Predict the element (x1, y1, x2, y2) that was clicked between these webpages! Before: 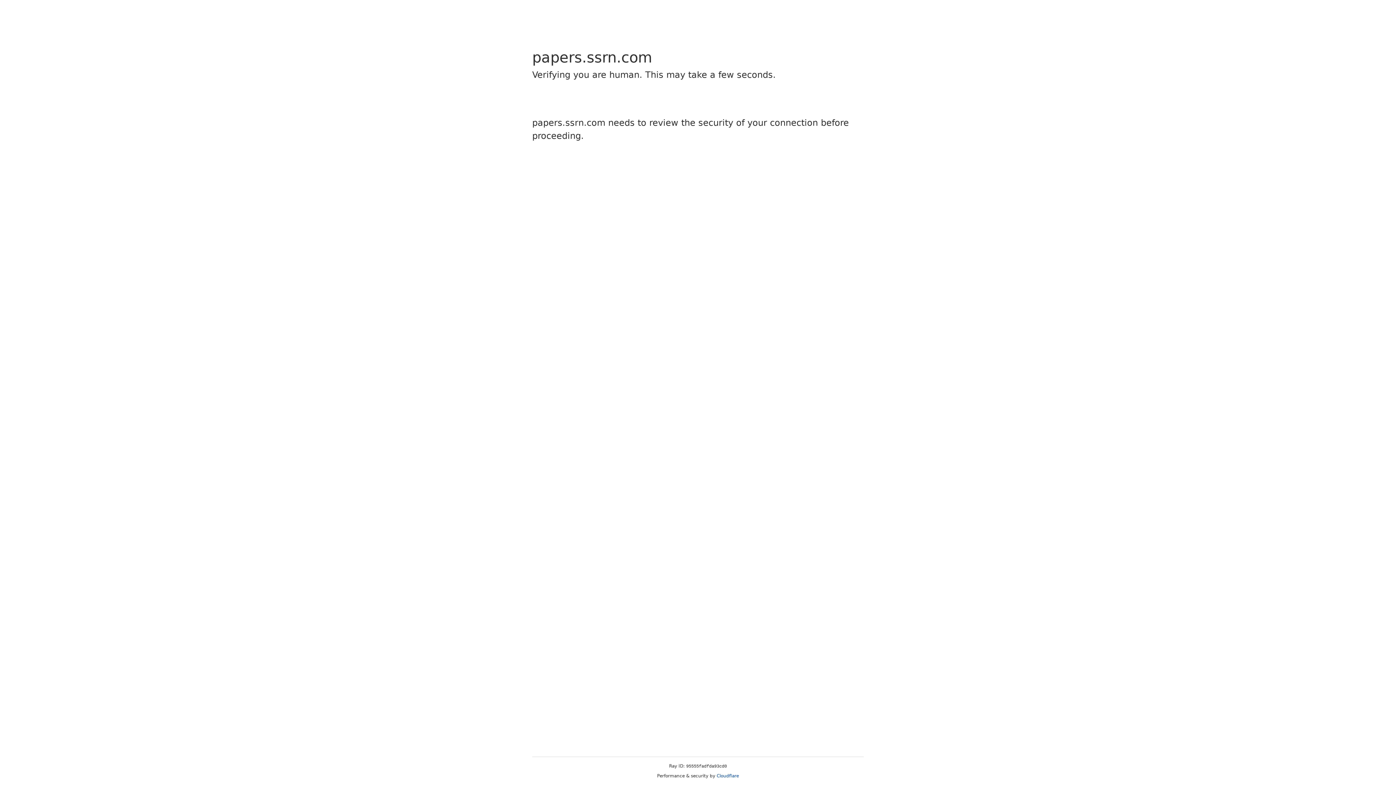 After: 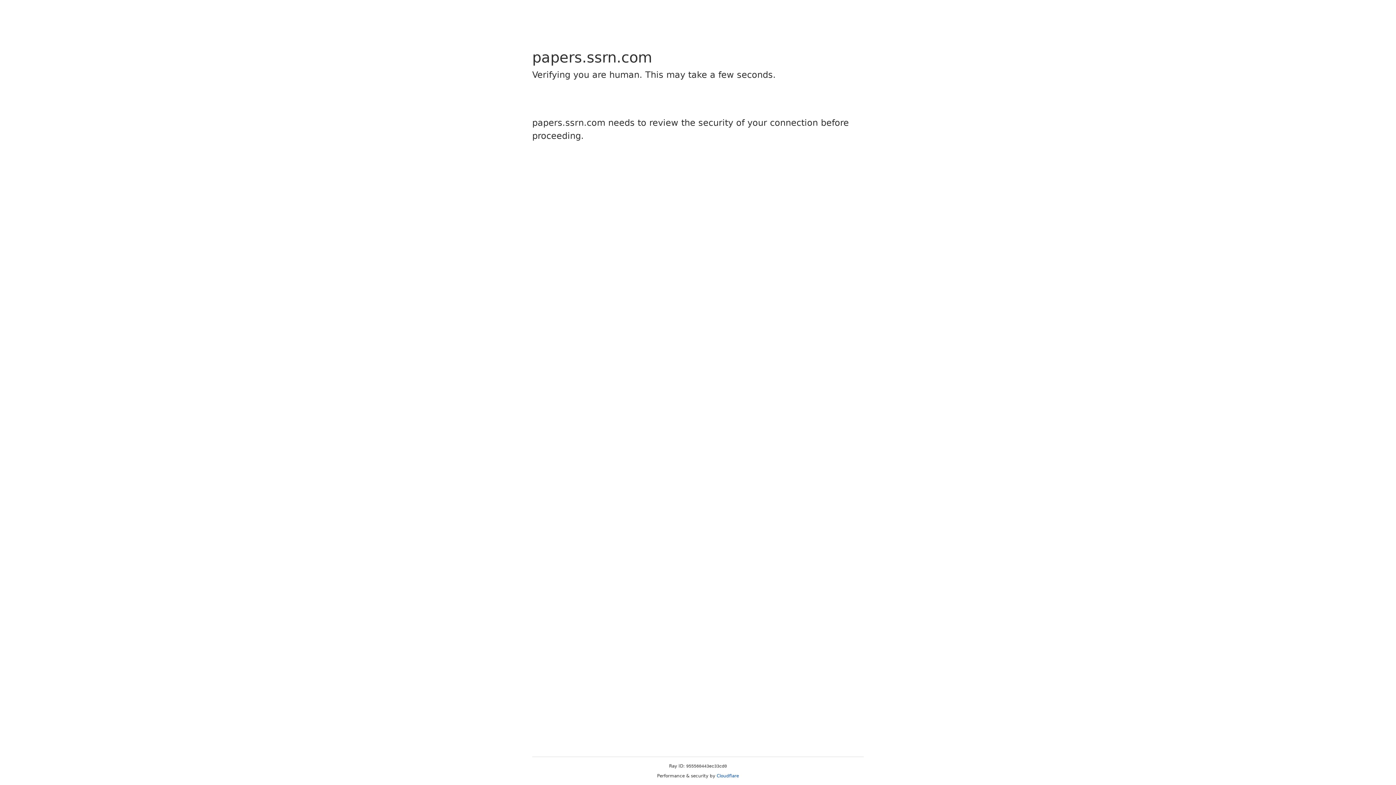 Action: bbox: (716, 773, 739, 778) label: Cloudflare